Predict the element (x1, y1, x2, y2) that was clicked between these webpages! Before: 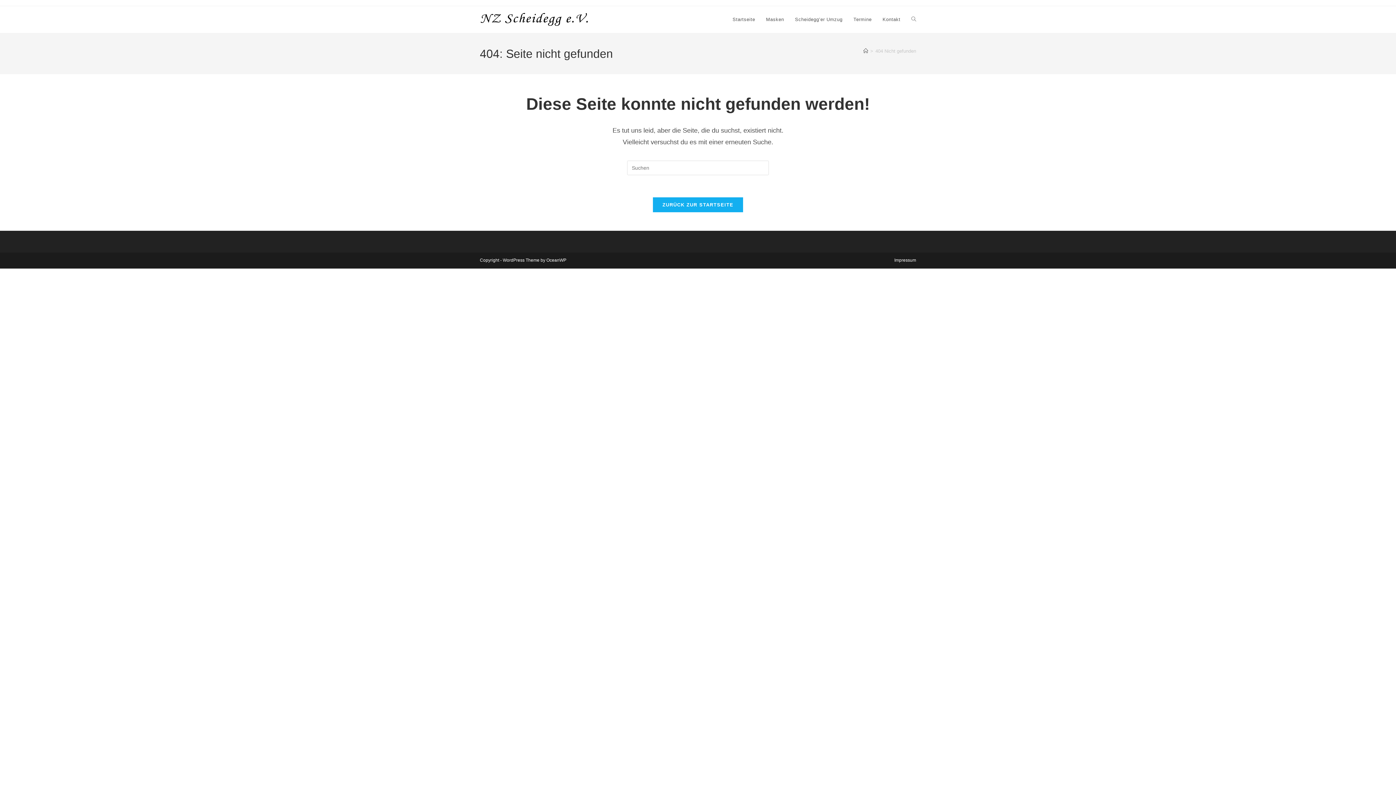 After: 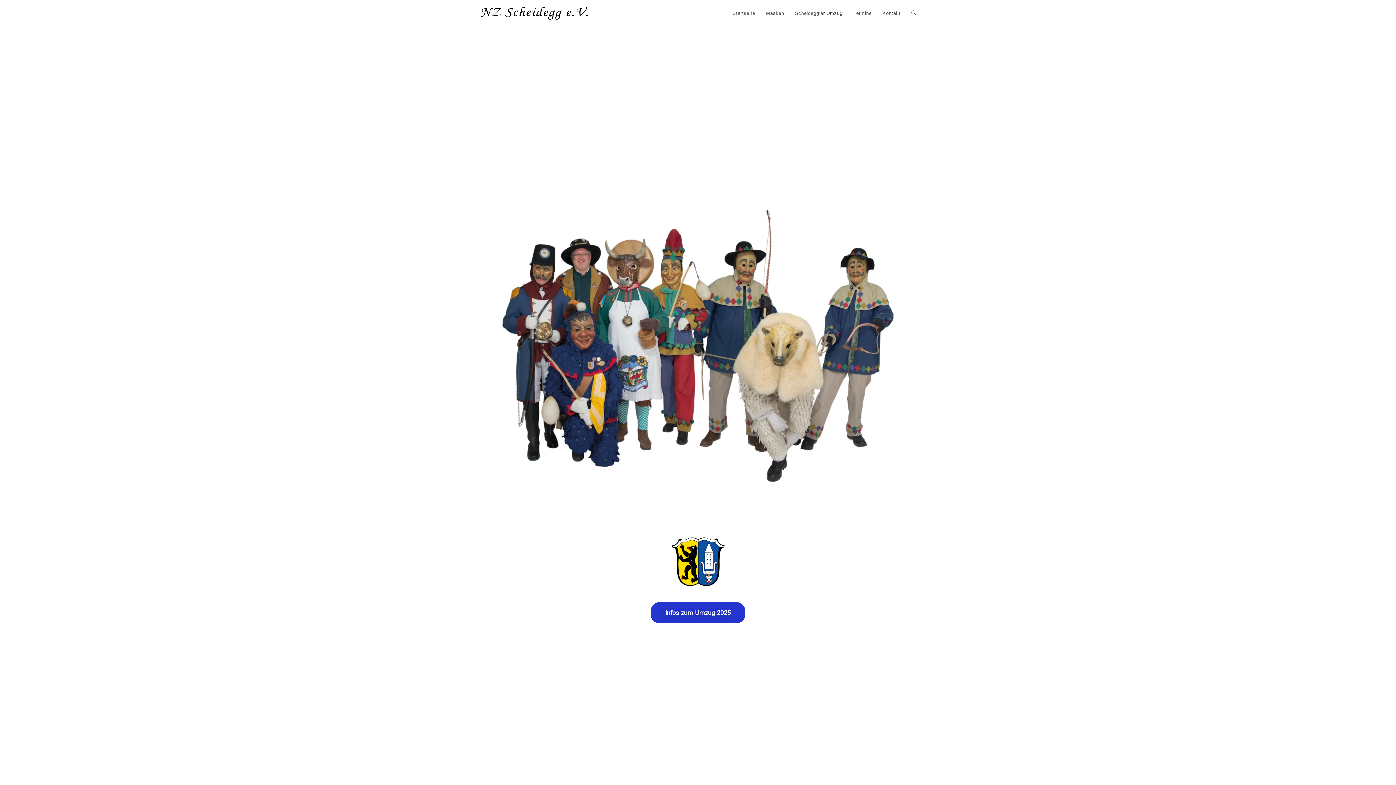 Action: bbox: (480, 16, 589, 21)